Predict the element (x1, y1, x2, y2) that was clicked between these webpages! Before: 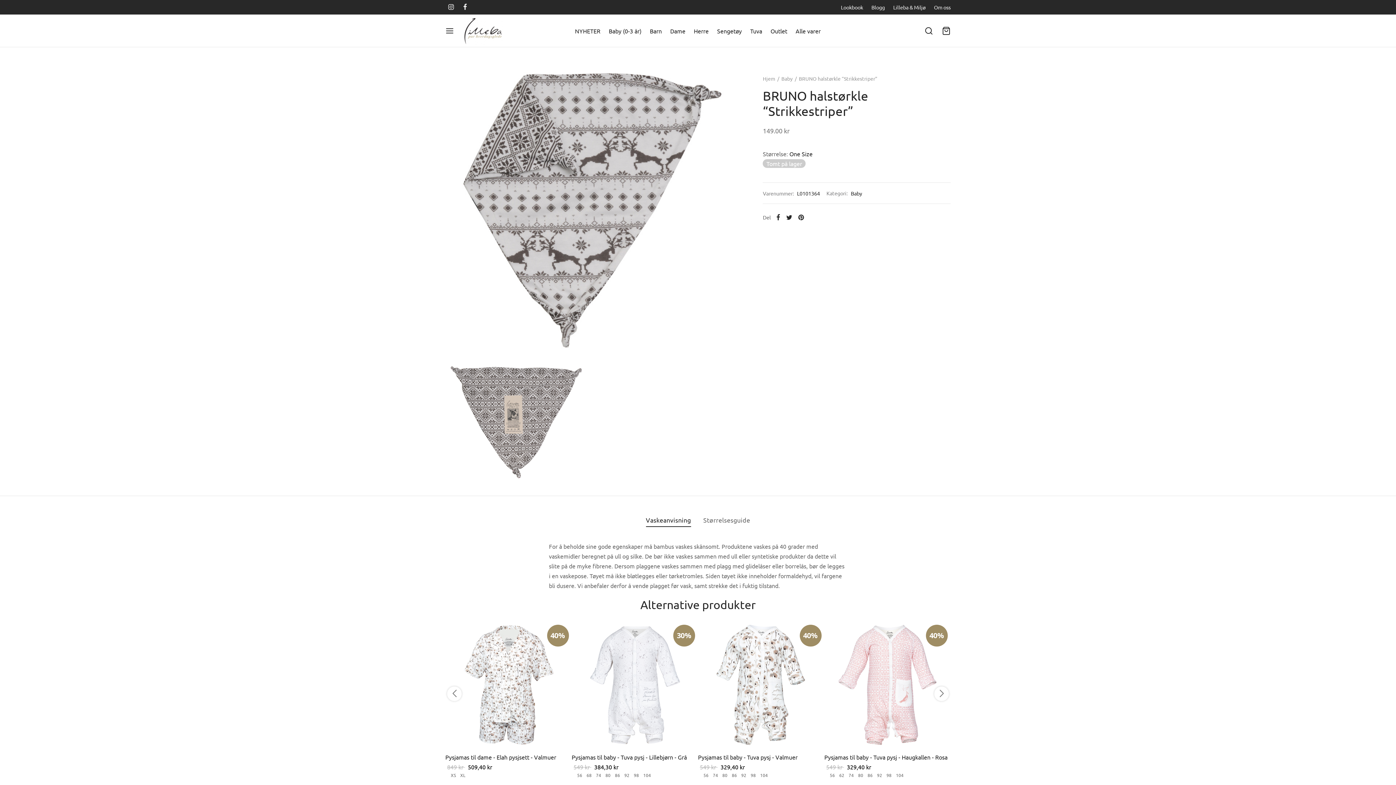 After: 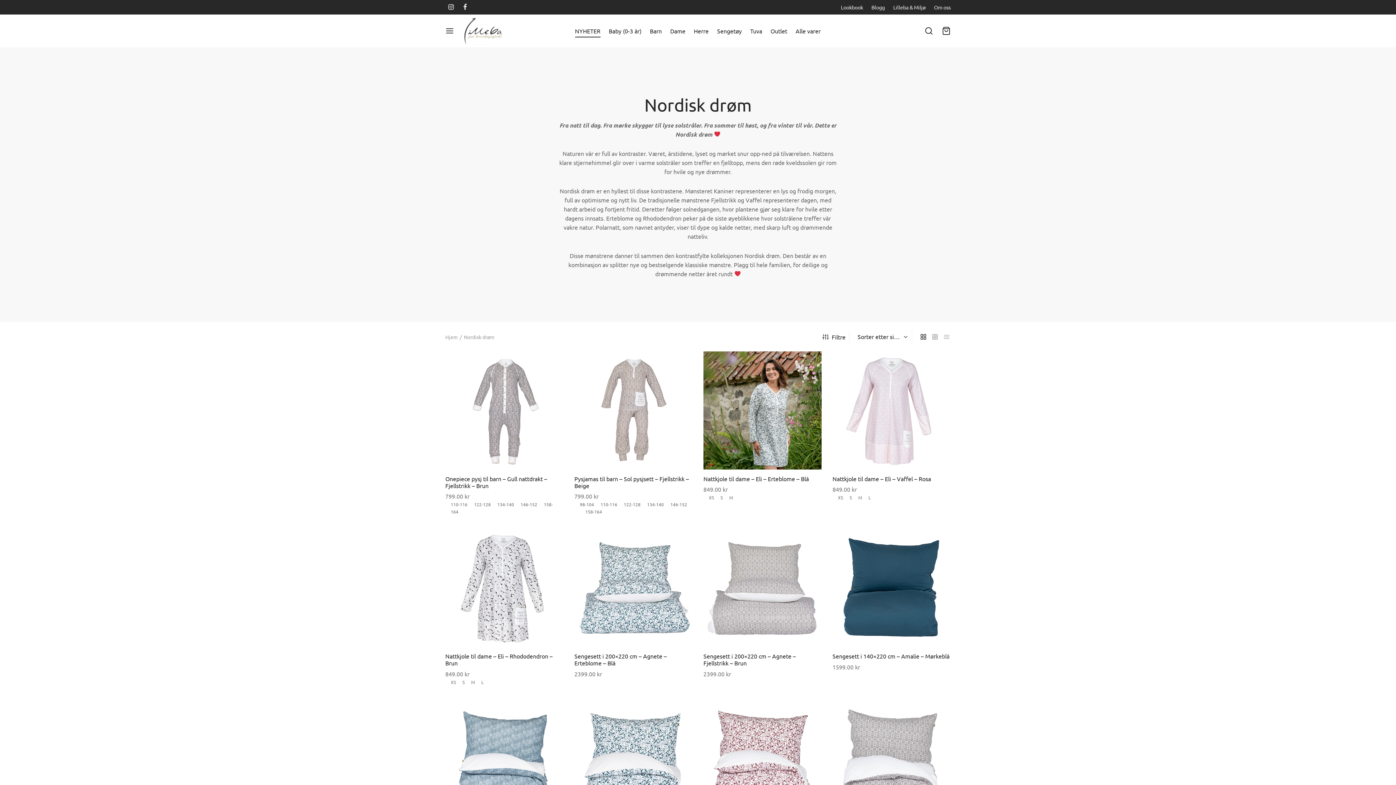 Action: bbox: (575, 24, 600, 37) label: NYHETER